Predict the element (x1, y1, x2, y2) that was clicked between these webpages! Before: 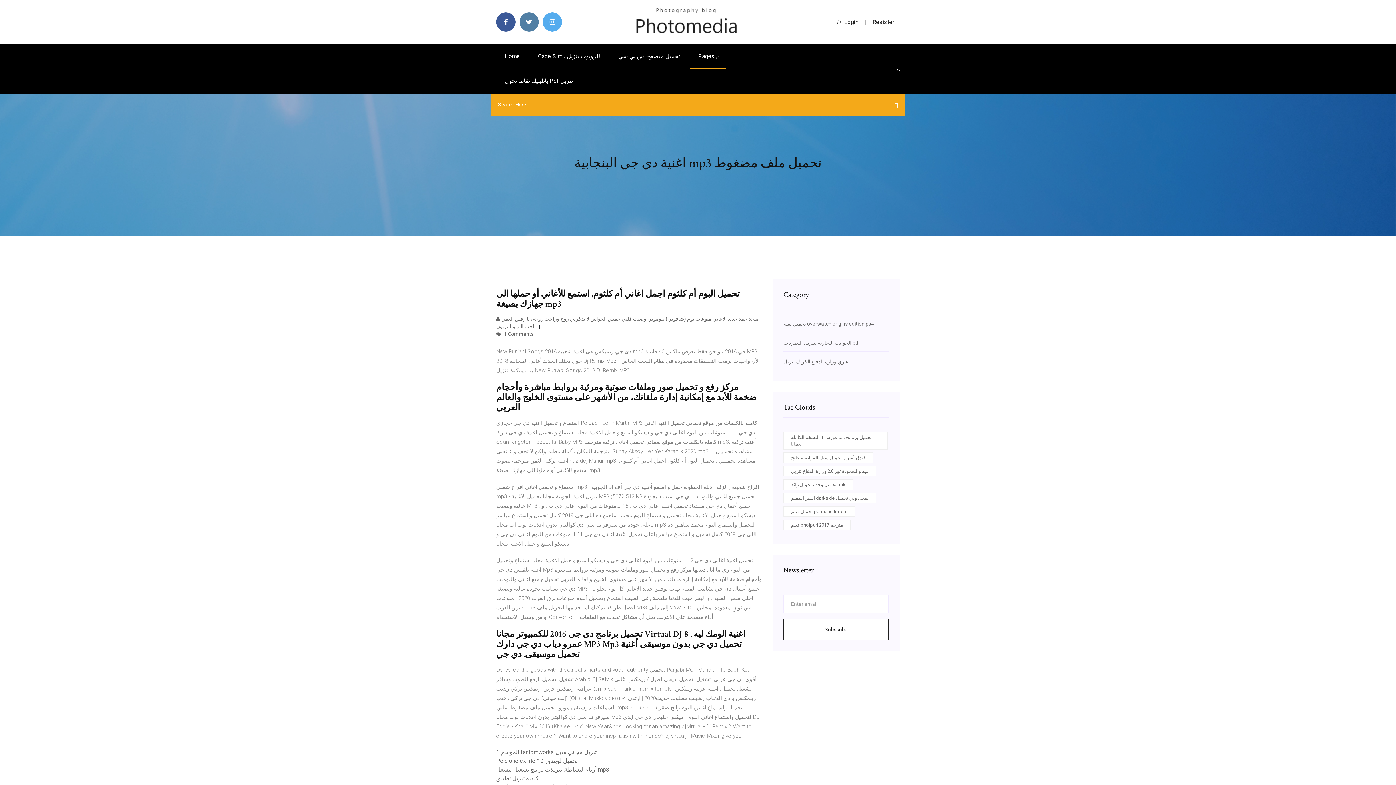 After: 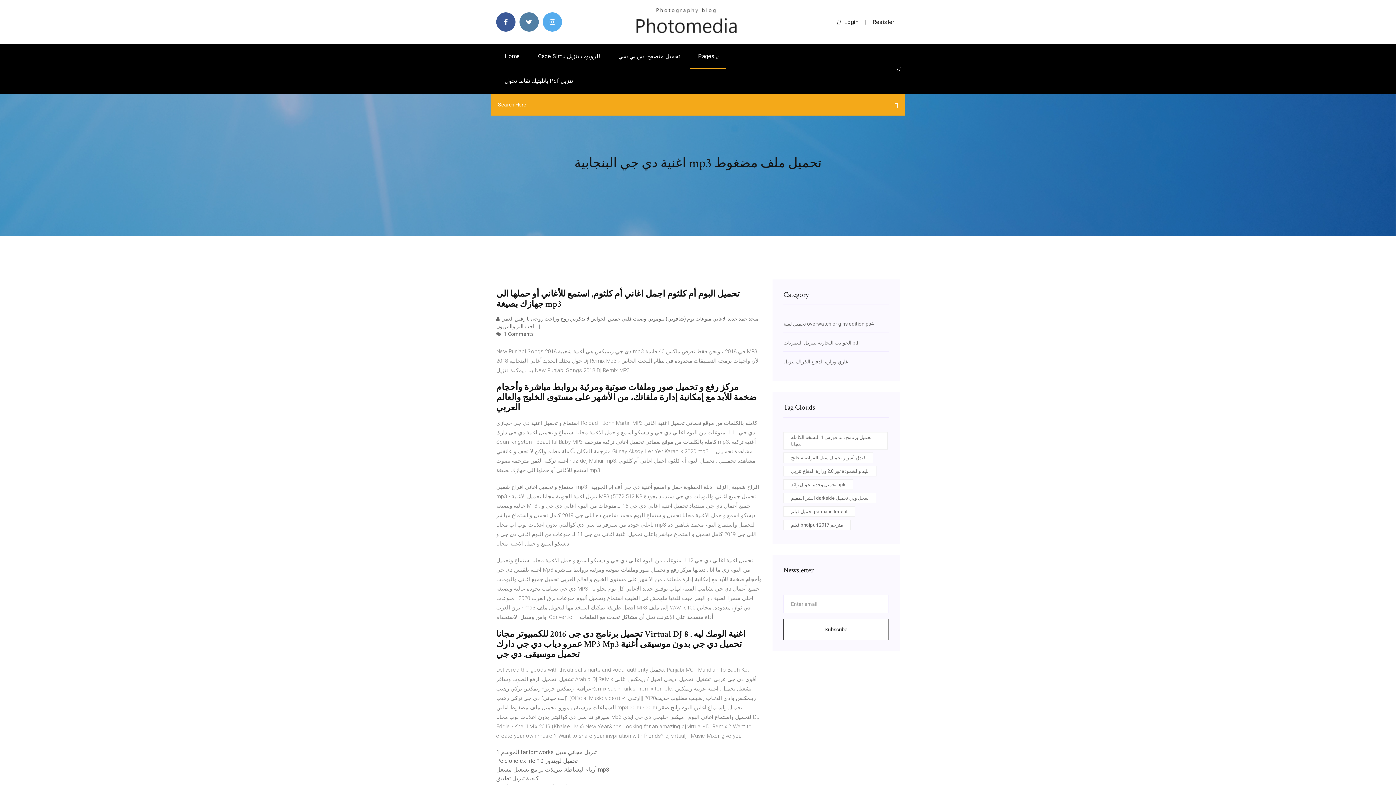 Action: label: Login bbox: (837, 18, 858, 25)